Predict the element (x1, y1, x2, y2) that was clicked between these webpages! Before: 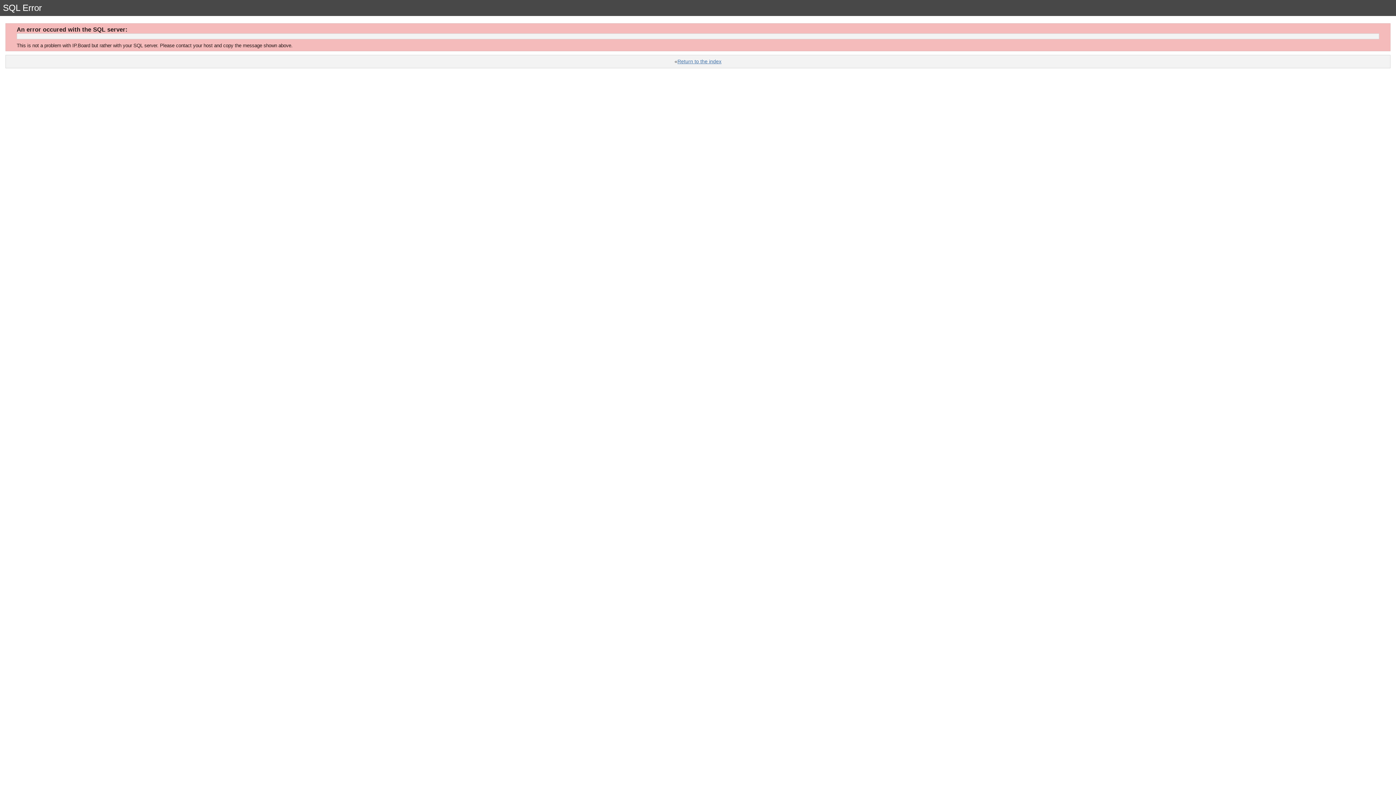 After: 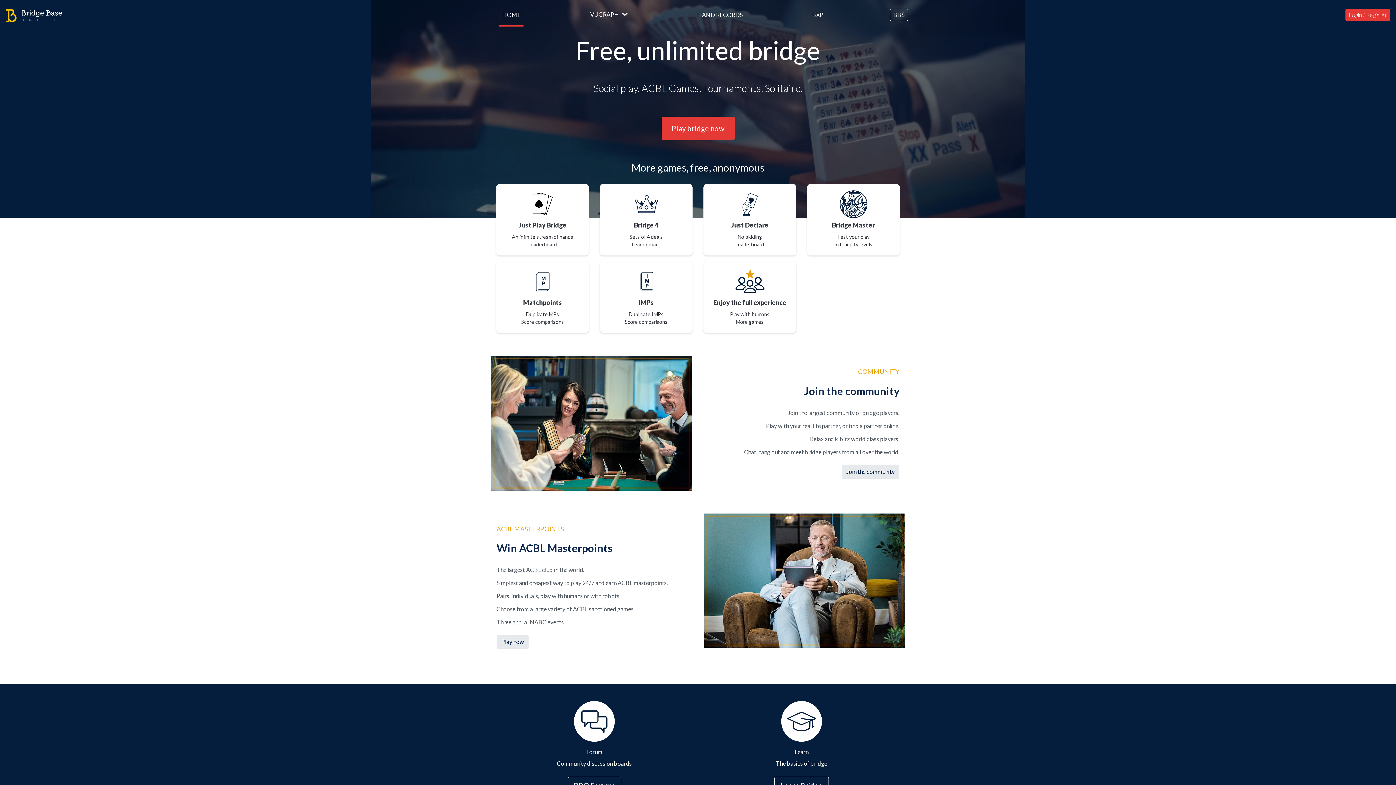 Action: bbox: (677, 58, 721, 64) label: Return to the index